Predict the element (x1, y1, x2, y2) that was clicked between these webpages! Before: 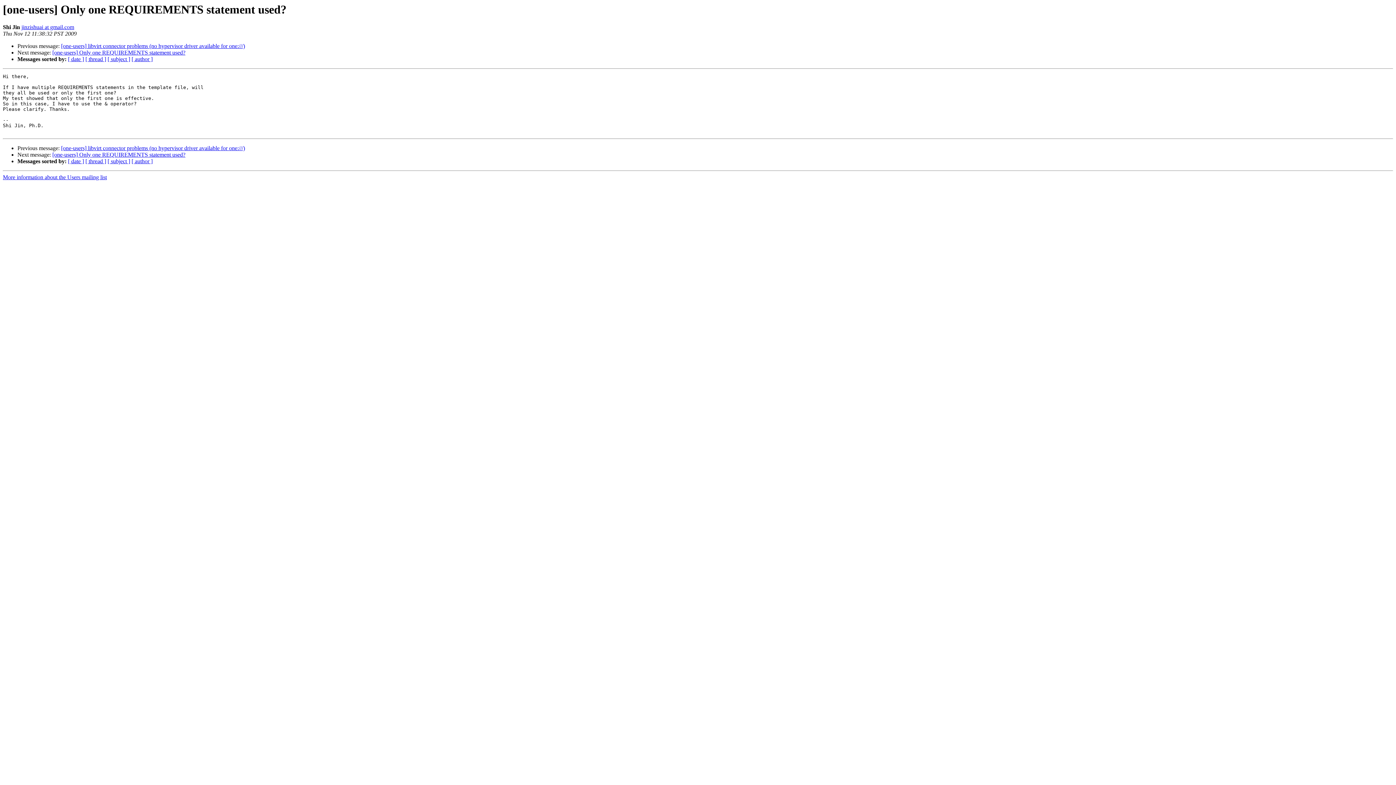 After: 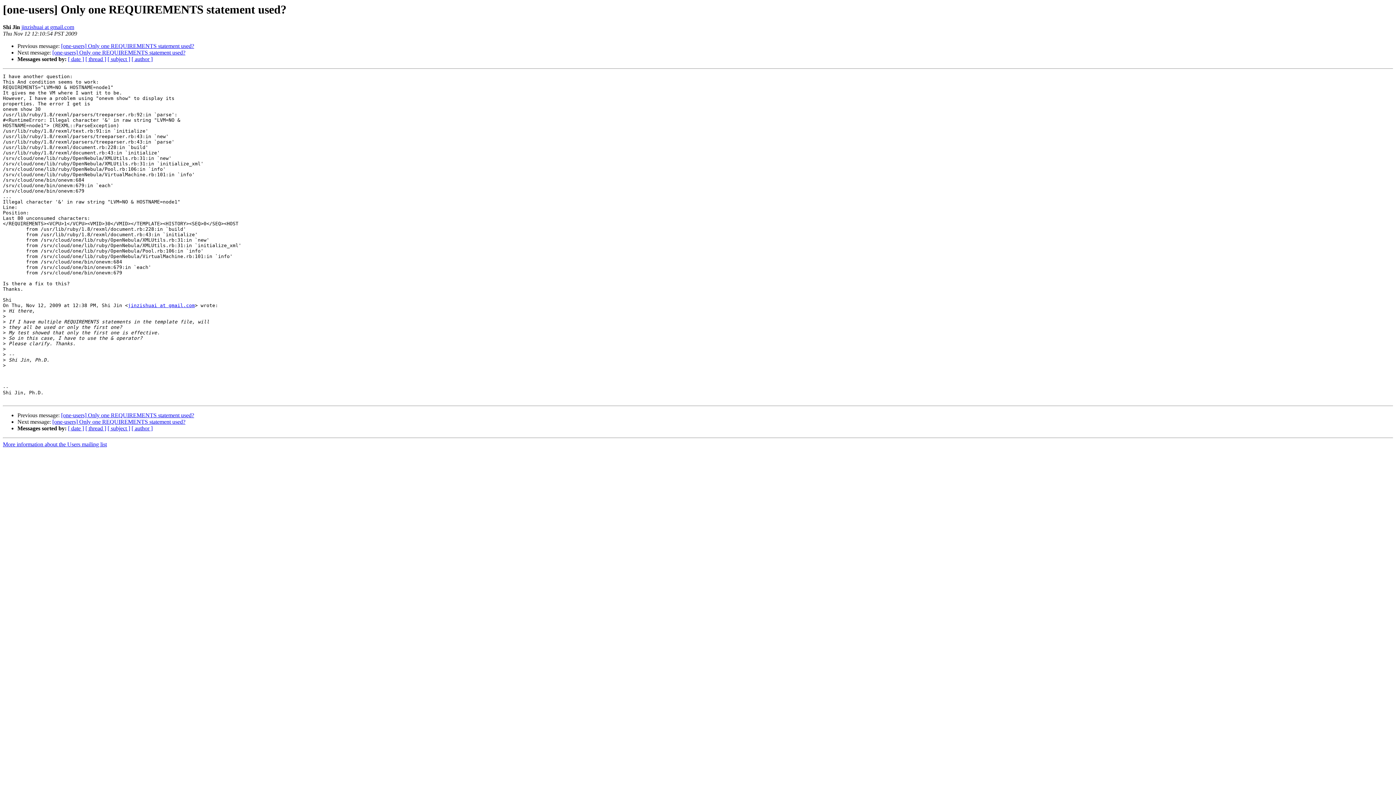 Action: label: [one-users] Only one REQUIREMENTS statement used? bbox: (52, 49, 185, 55)